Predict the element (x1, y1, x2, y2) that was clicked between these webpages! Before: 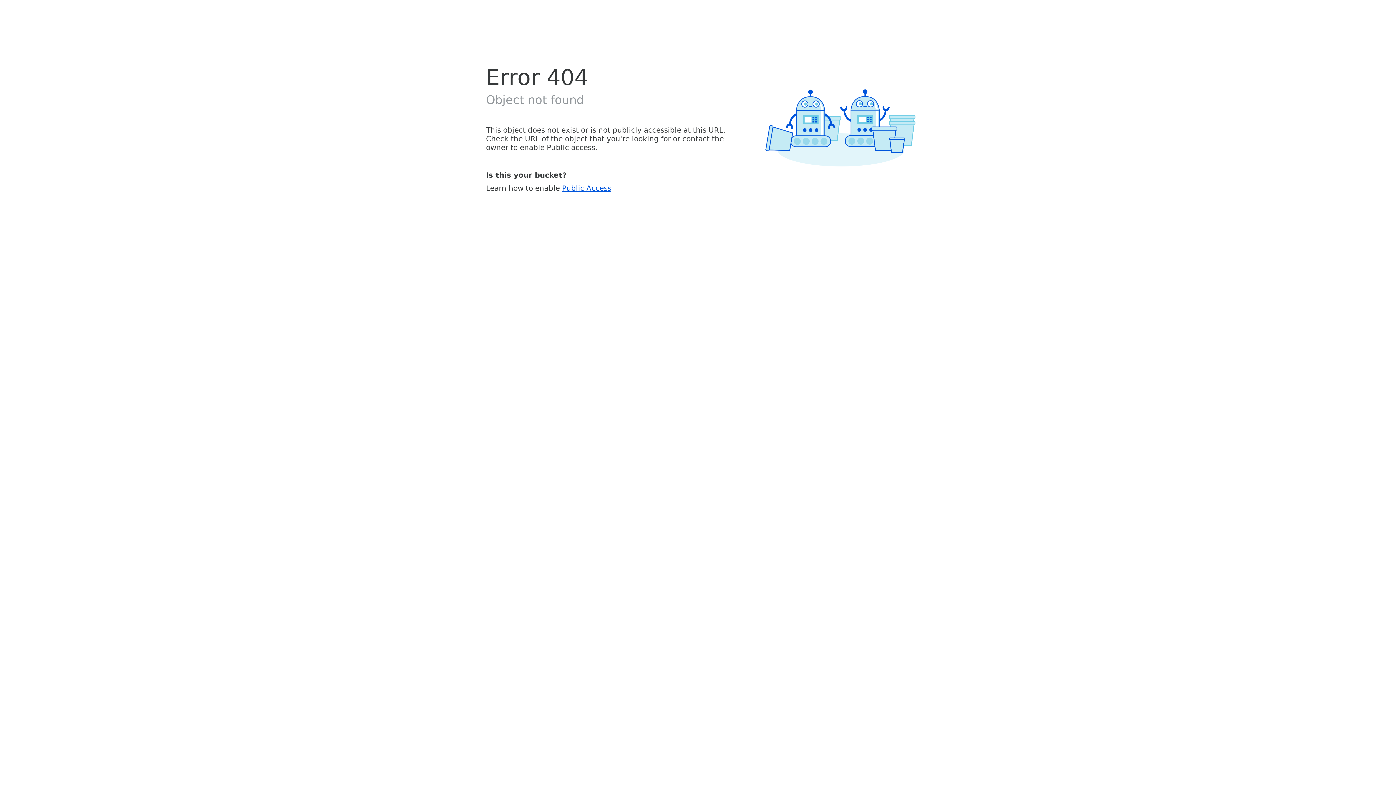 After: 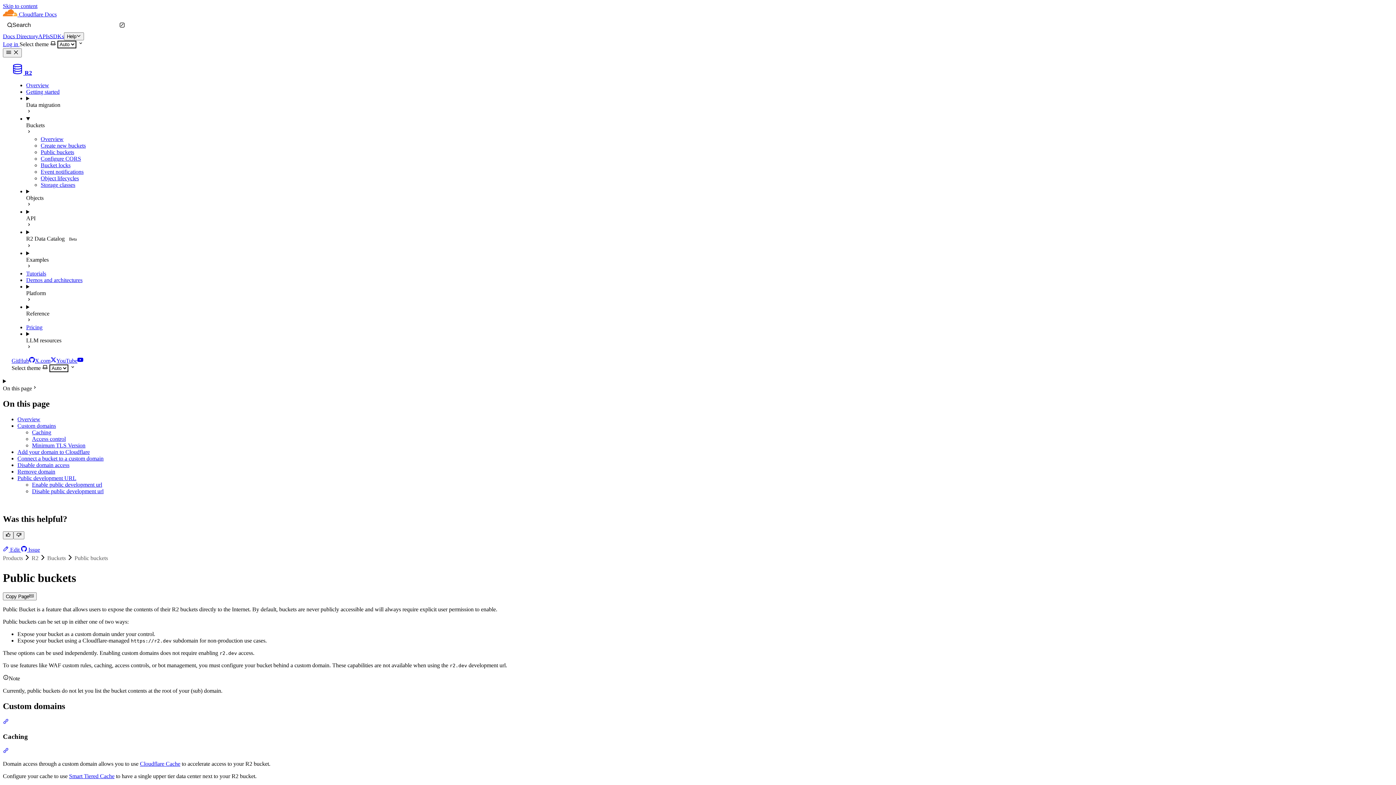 Action: label: Public Access bbox: (562, 183, 611, 192)